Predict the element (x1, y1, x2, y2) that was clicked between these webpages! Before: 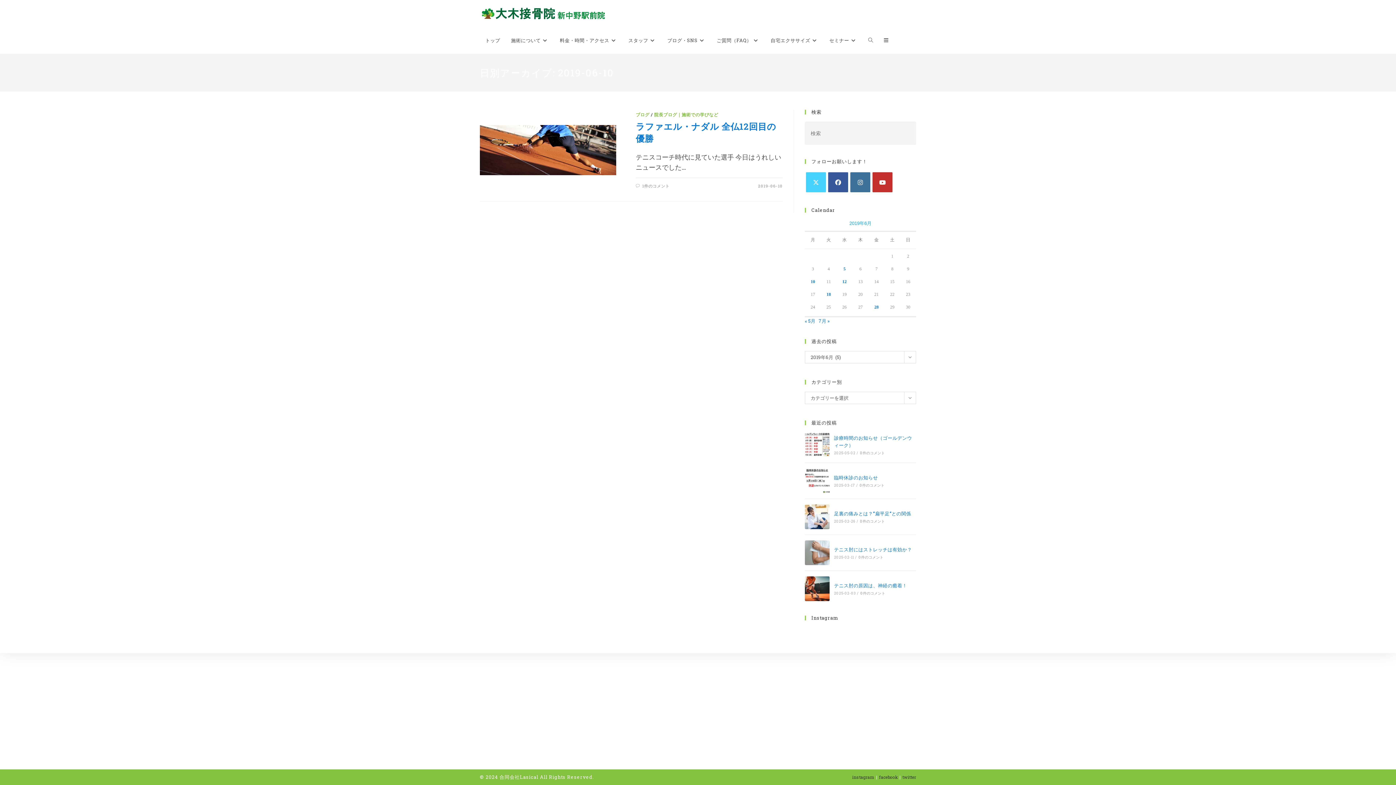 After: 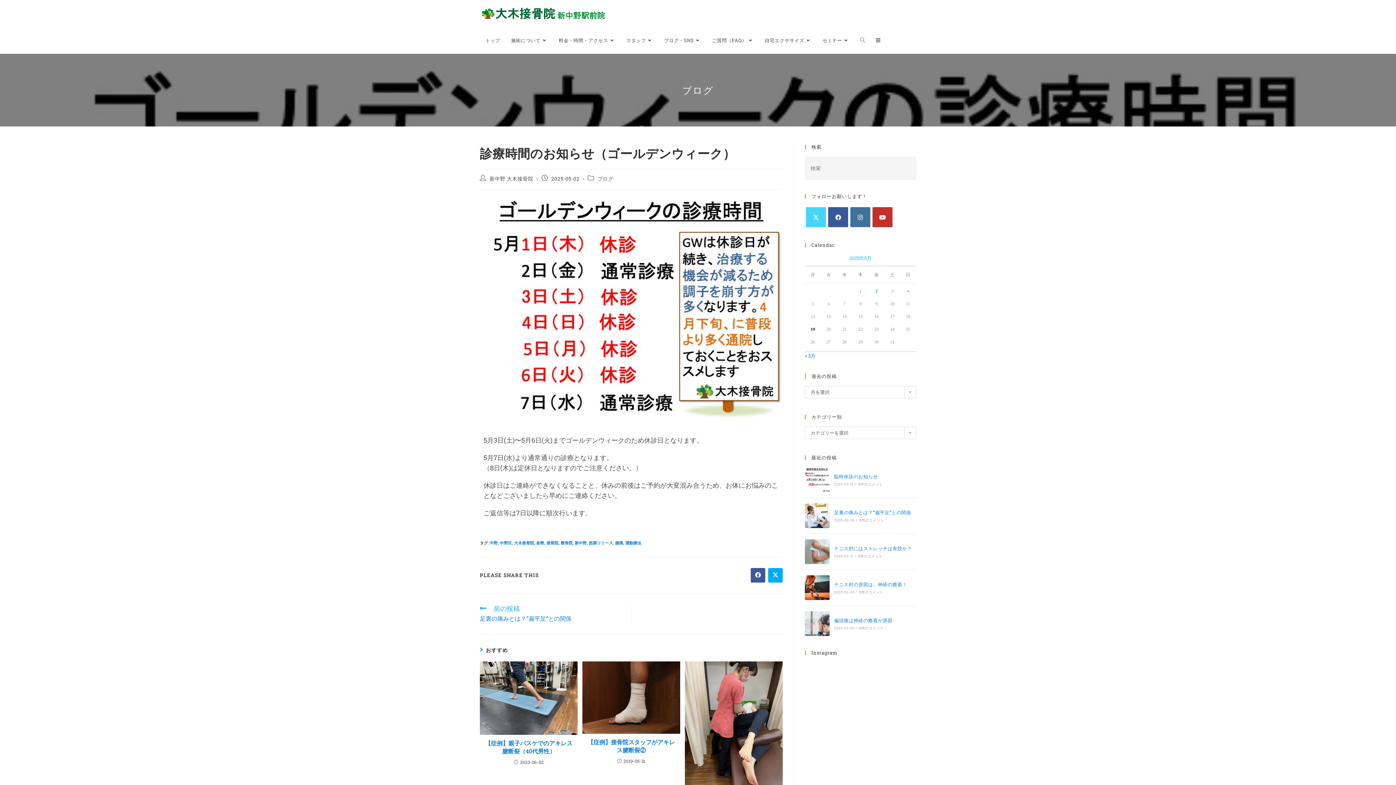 Action: bbox: (805, 432, 829, 457)